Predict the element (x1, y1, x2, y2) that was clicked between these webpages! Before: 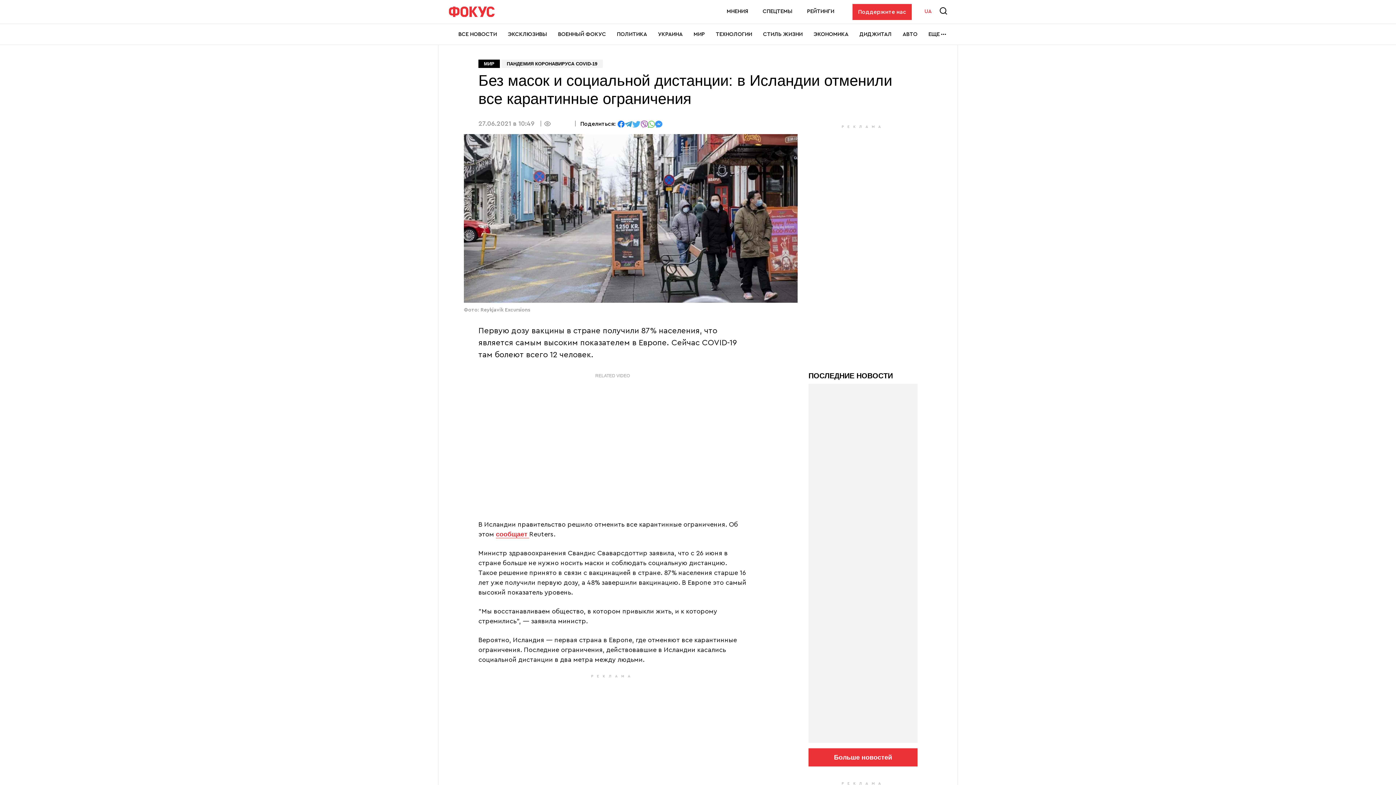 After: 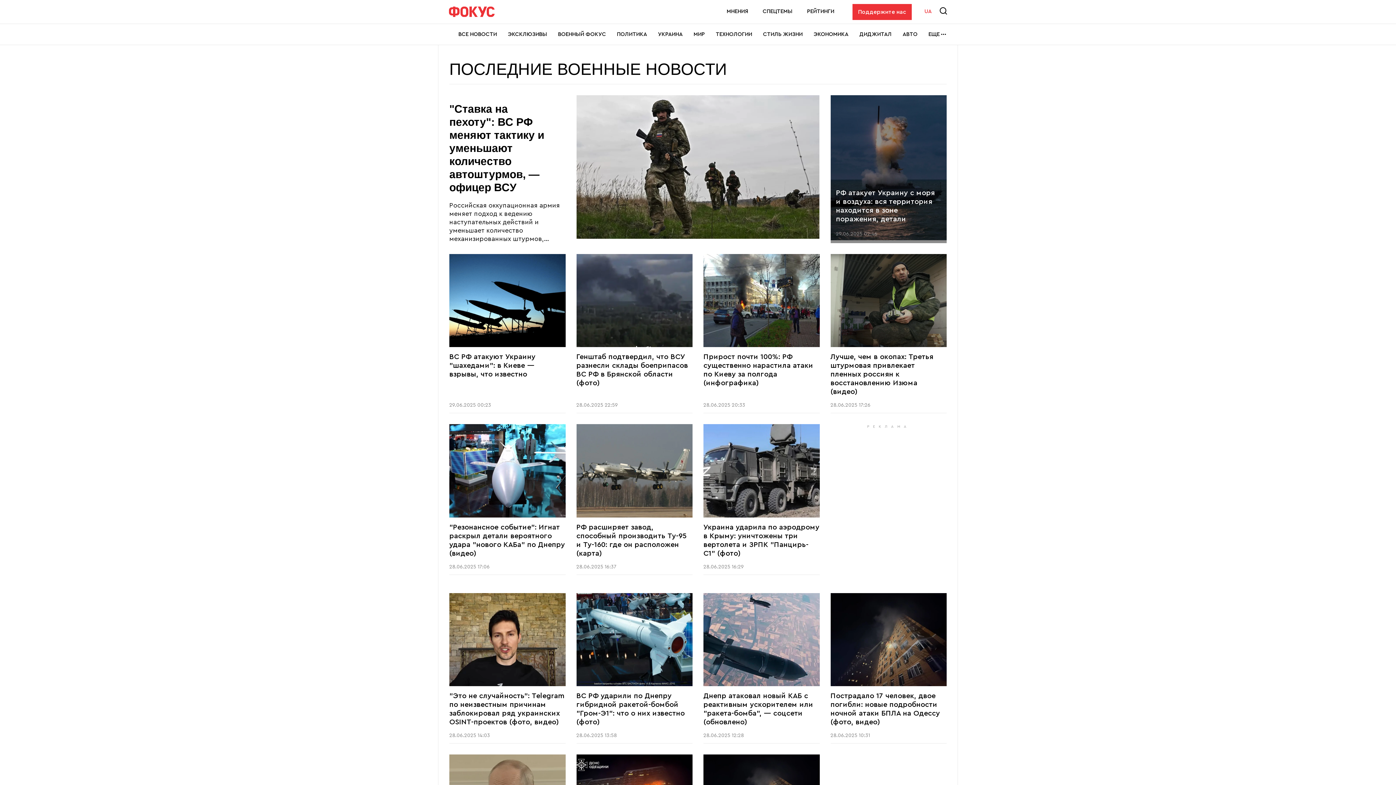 Action: label: ВОЕННЫЙ ФОКУС bbox: (558, 24, 606, 44)